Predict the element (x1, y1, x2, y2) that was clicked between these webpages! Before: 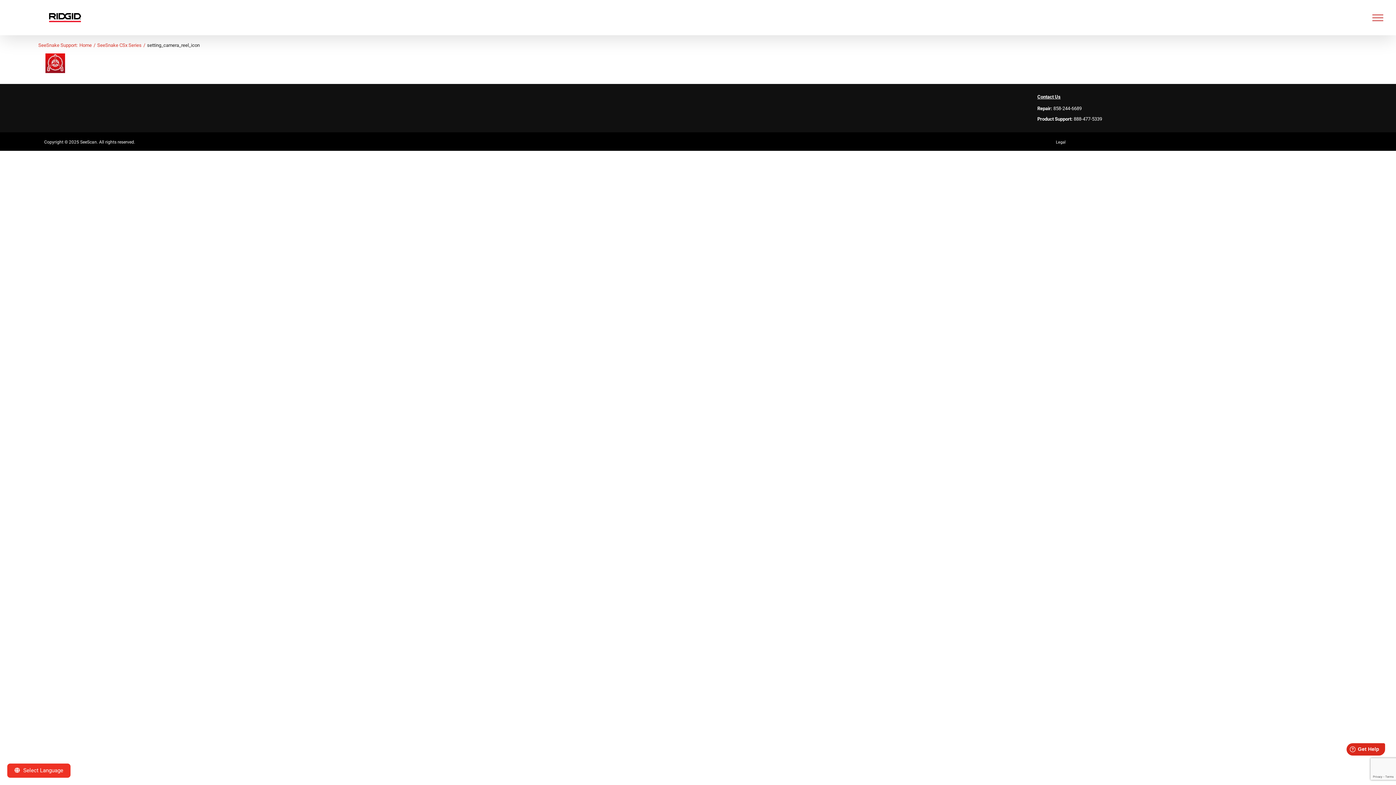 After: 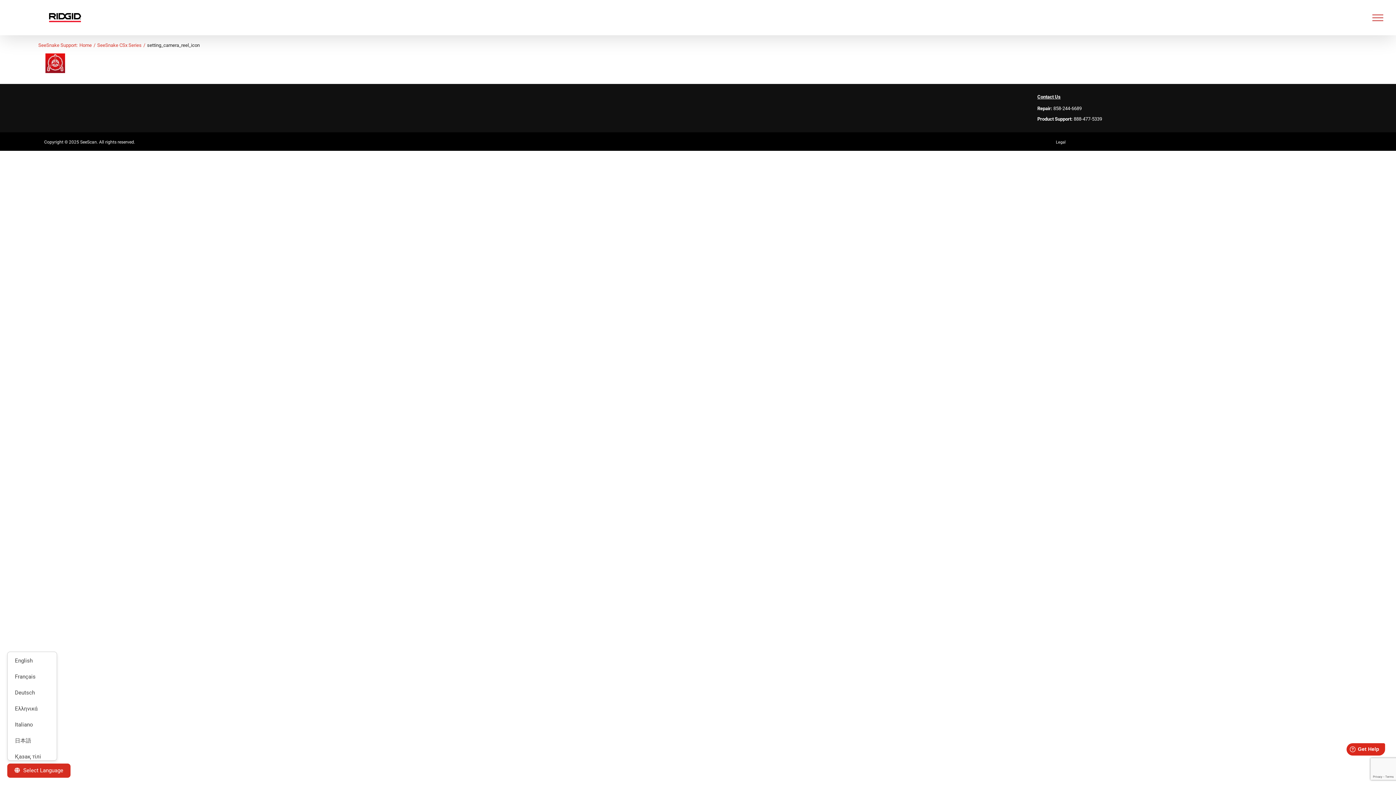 Action: bbox: (7, 764, 70, 778) label: Select Language